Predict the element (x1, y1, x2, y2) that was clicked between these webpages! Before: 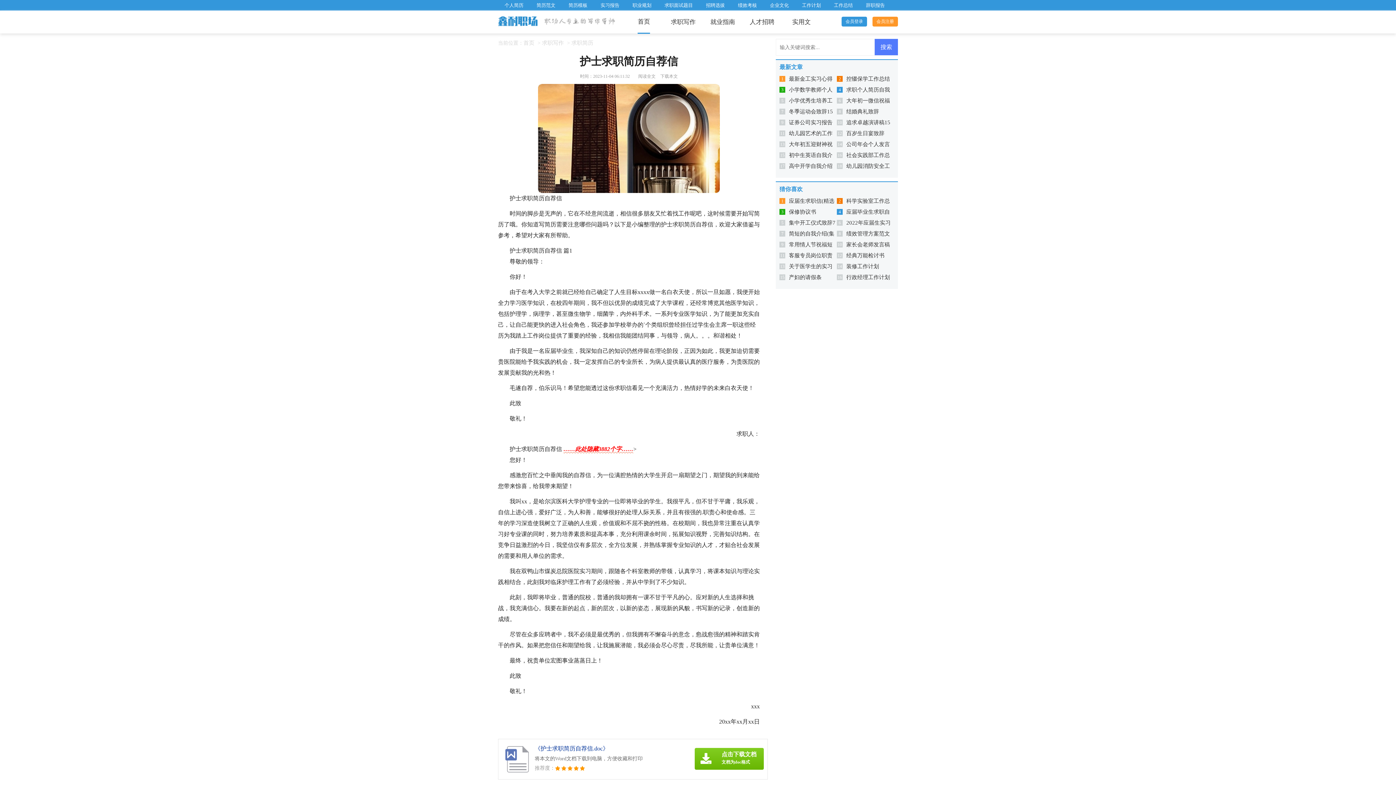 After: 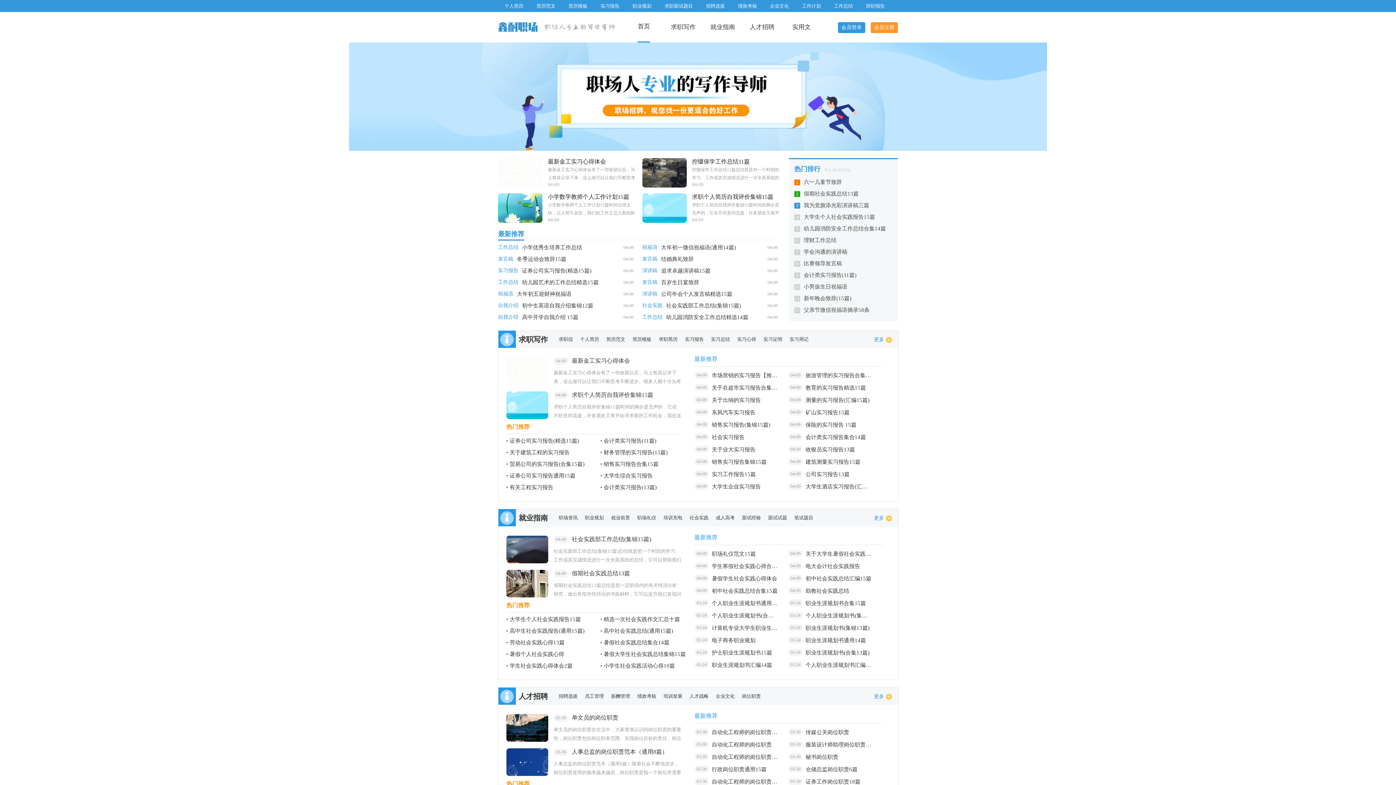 Action: bbox: (637, 10, 650, 33) label: 首页